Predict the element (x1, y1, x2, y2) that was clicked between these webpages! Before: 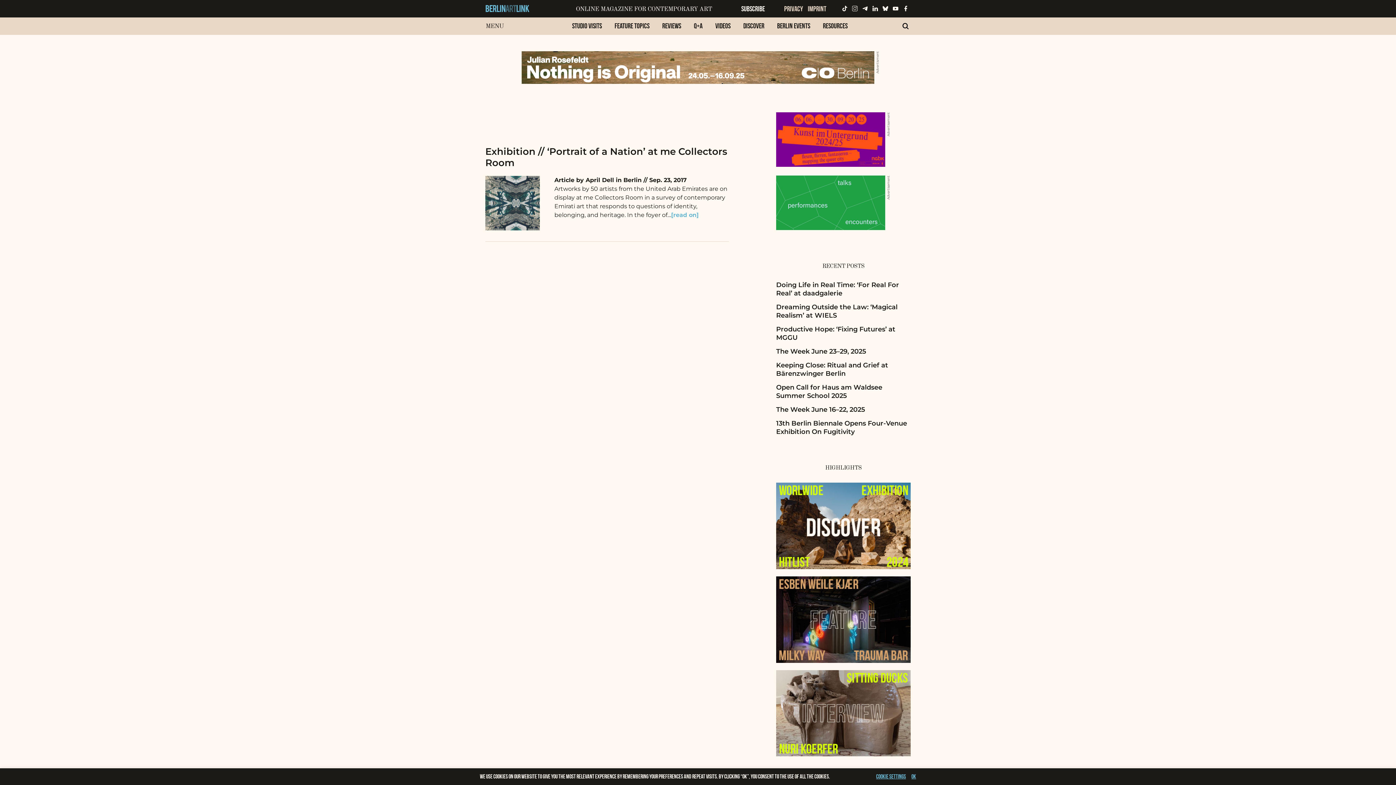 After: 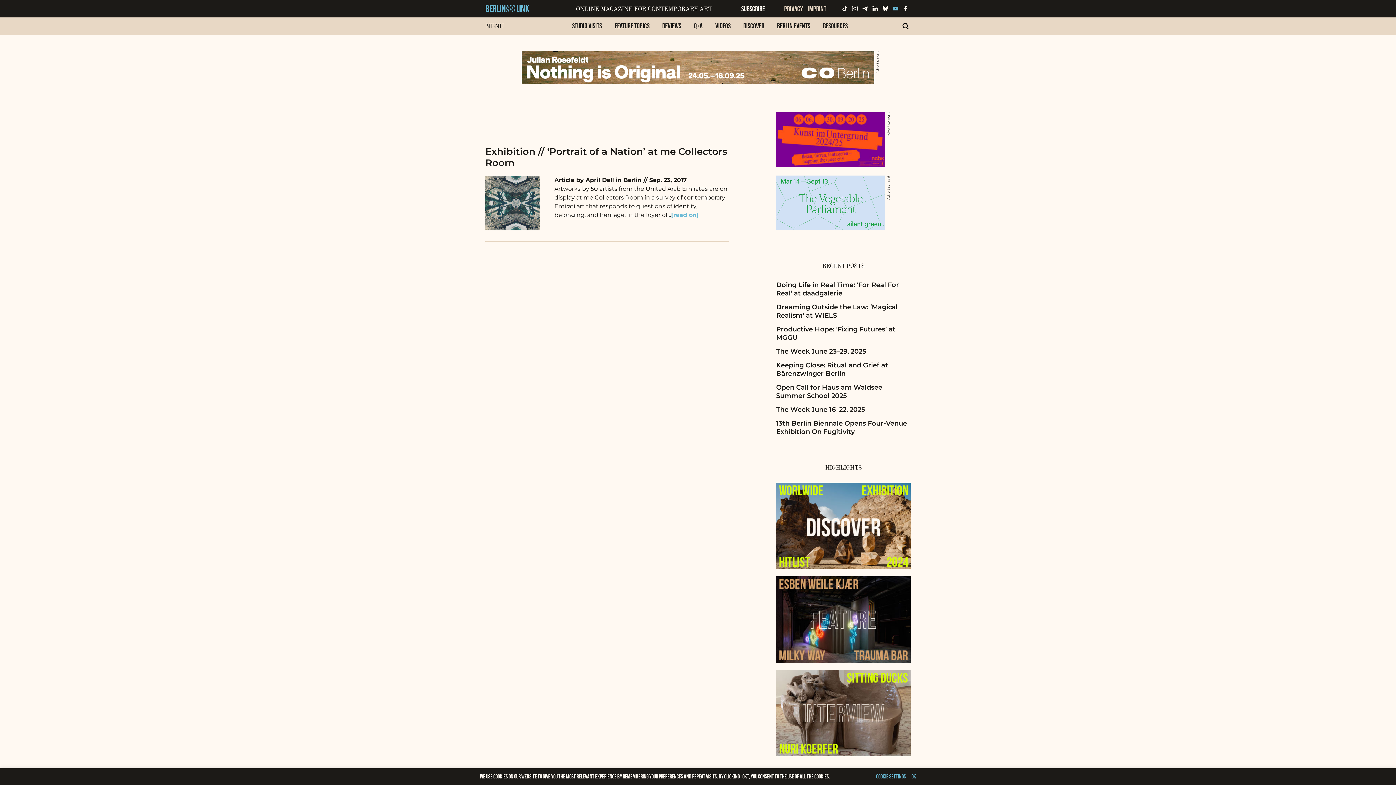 Action: bbox: (891, 9, 901, 15) label:  